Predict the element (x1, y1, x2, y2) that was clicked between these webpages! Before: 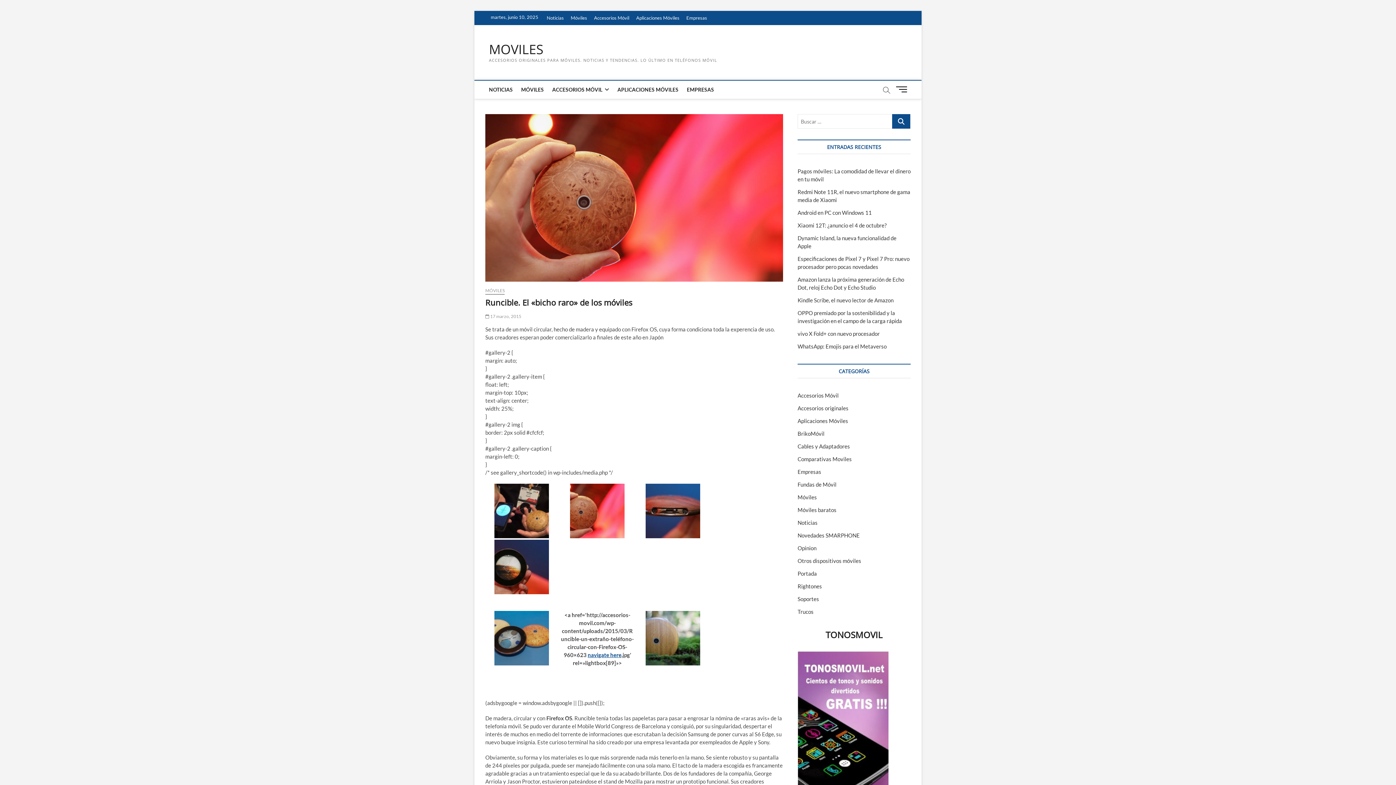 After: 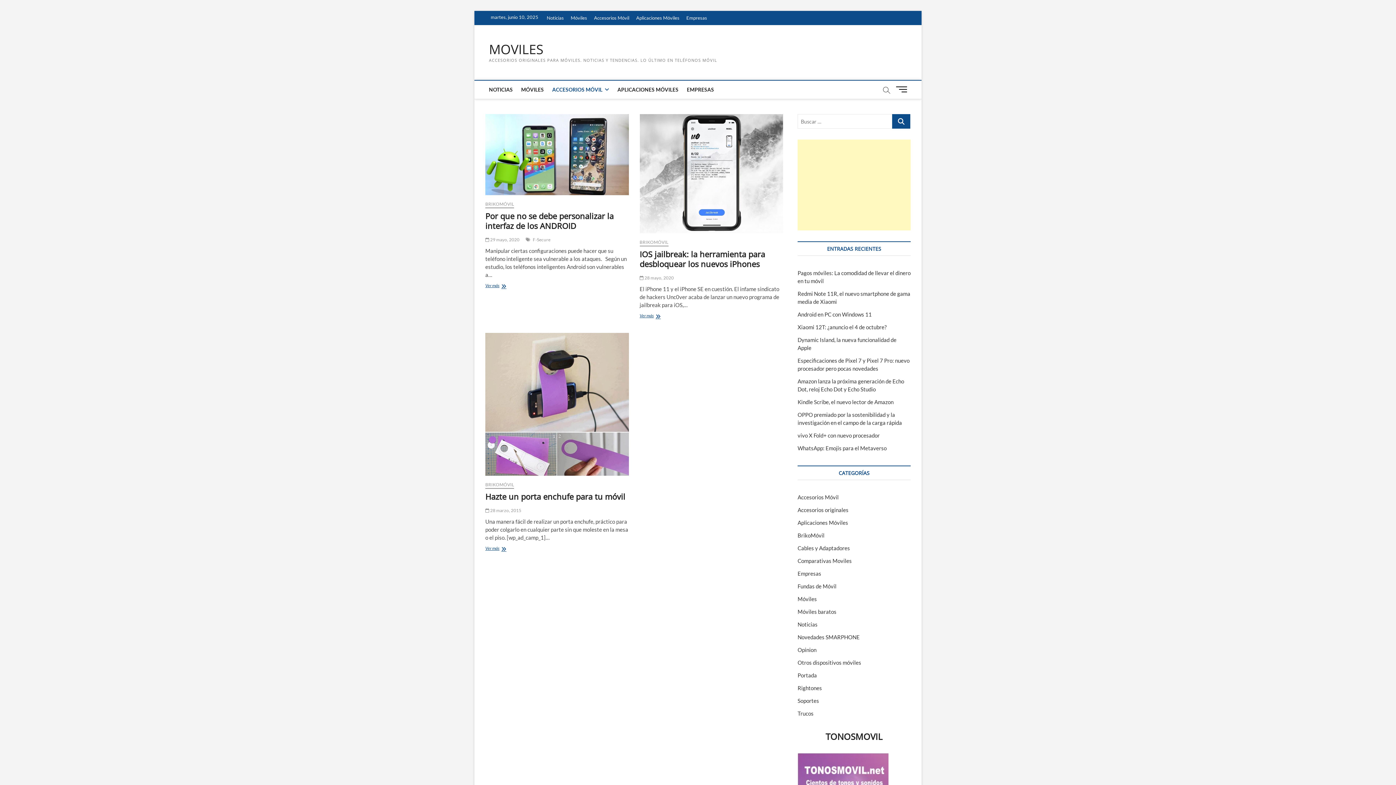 Action: bbox: (797, 430, 824, 437) label: BrikoMóvil